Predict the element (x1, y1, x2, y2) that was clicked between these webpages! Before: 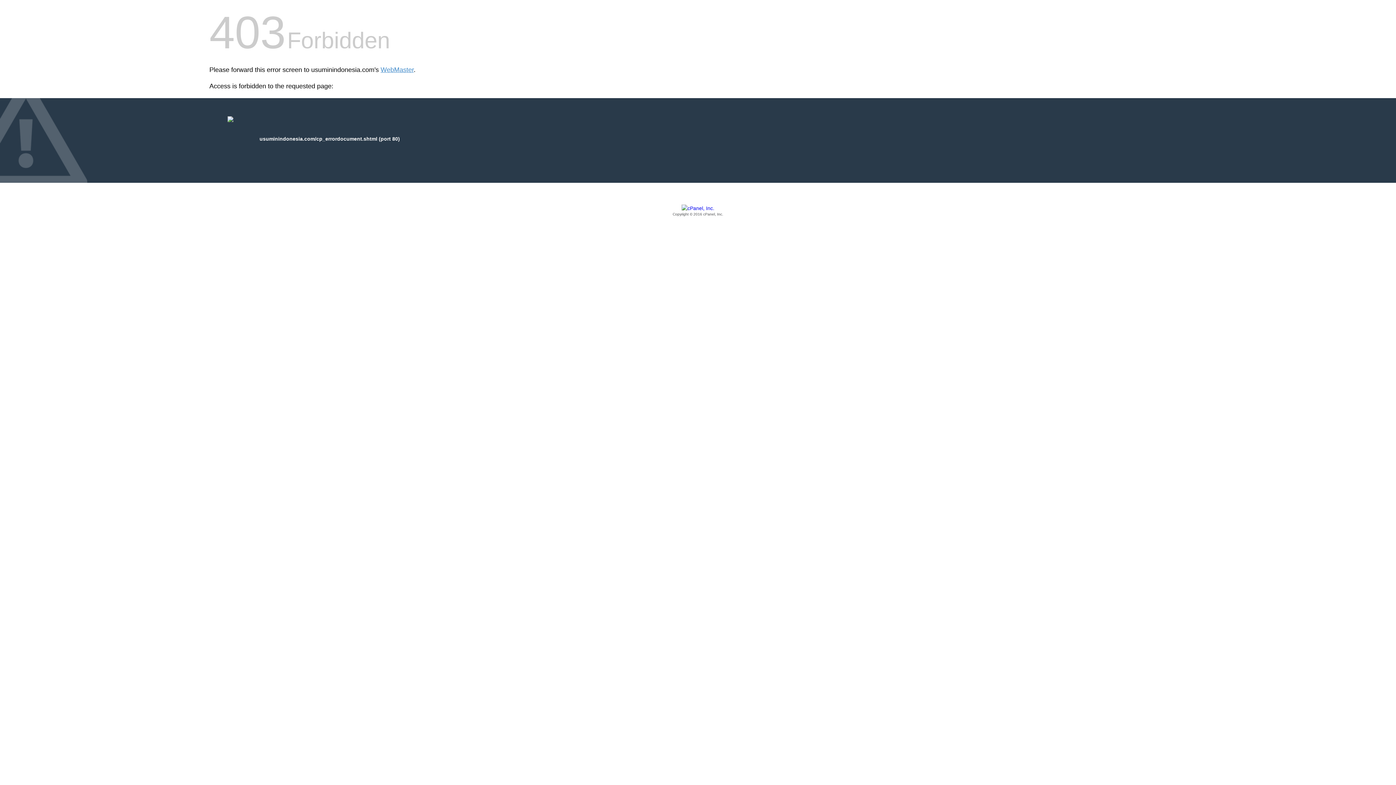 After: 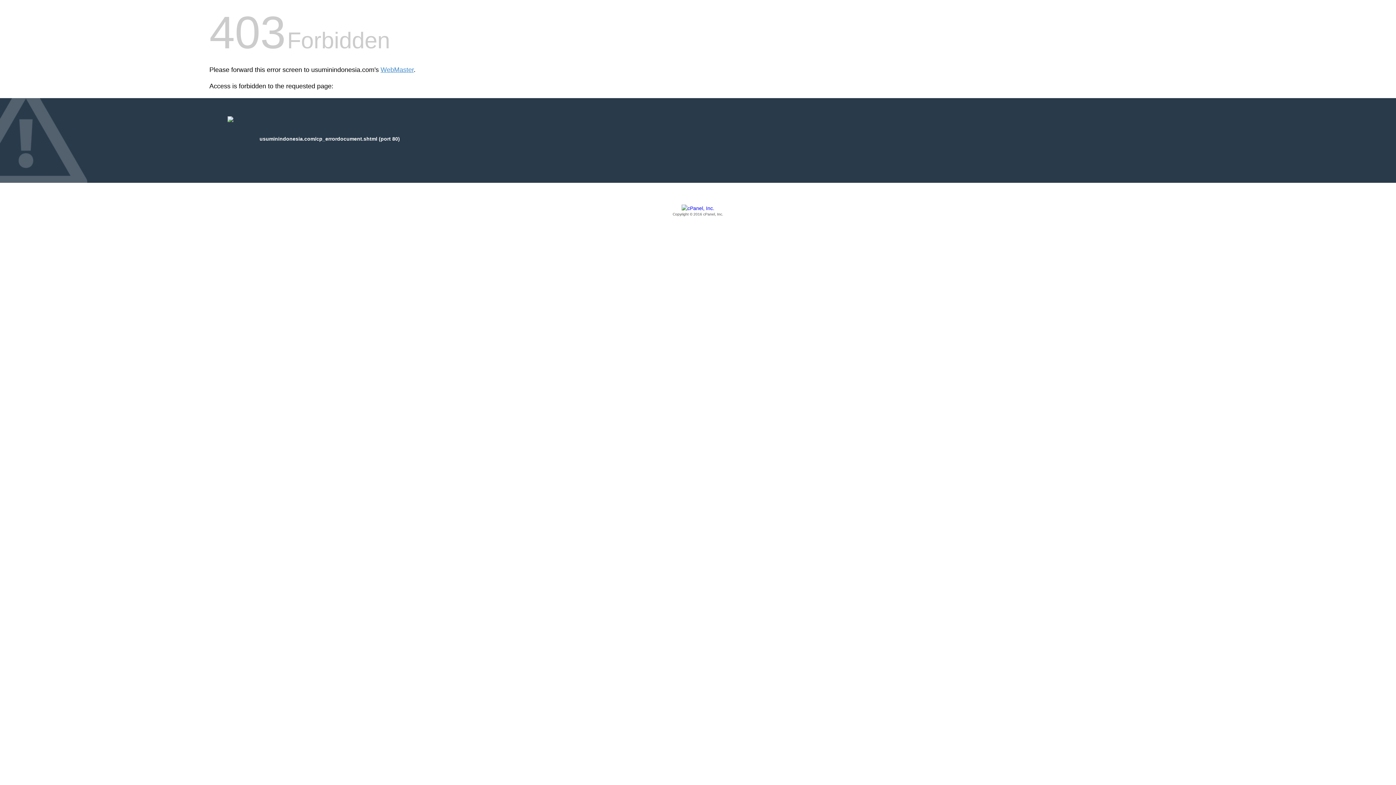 Action: label: Copyright © 2016 cPanel, Inc. bbox: (209, 205, 1186, 217)